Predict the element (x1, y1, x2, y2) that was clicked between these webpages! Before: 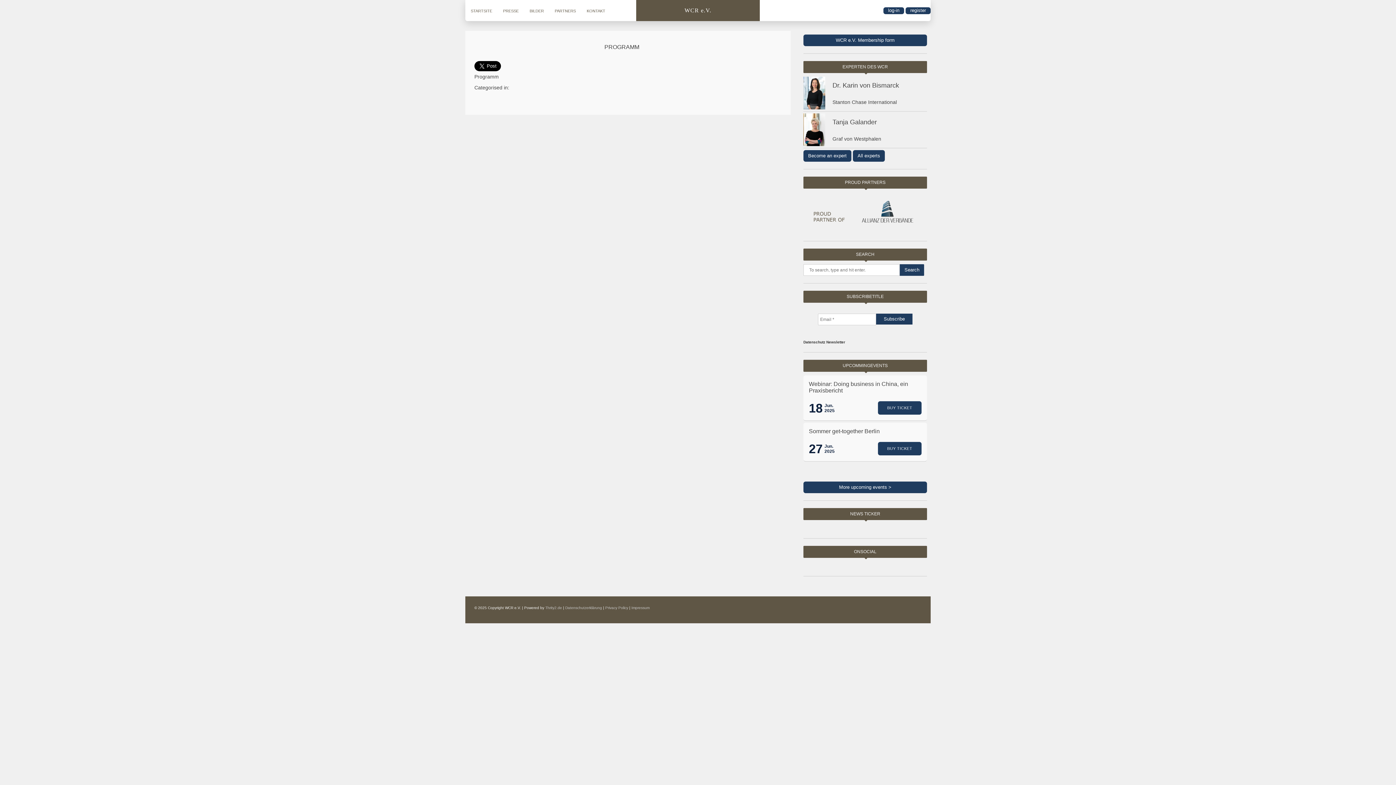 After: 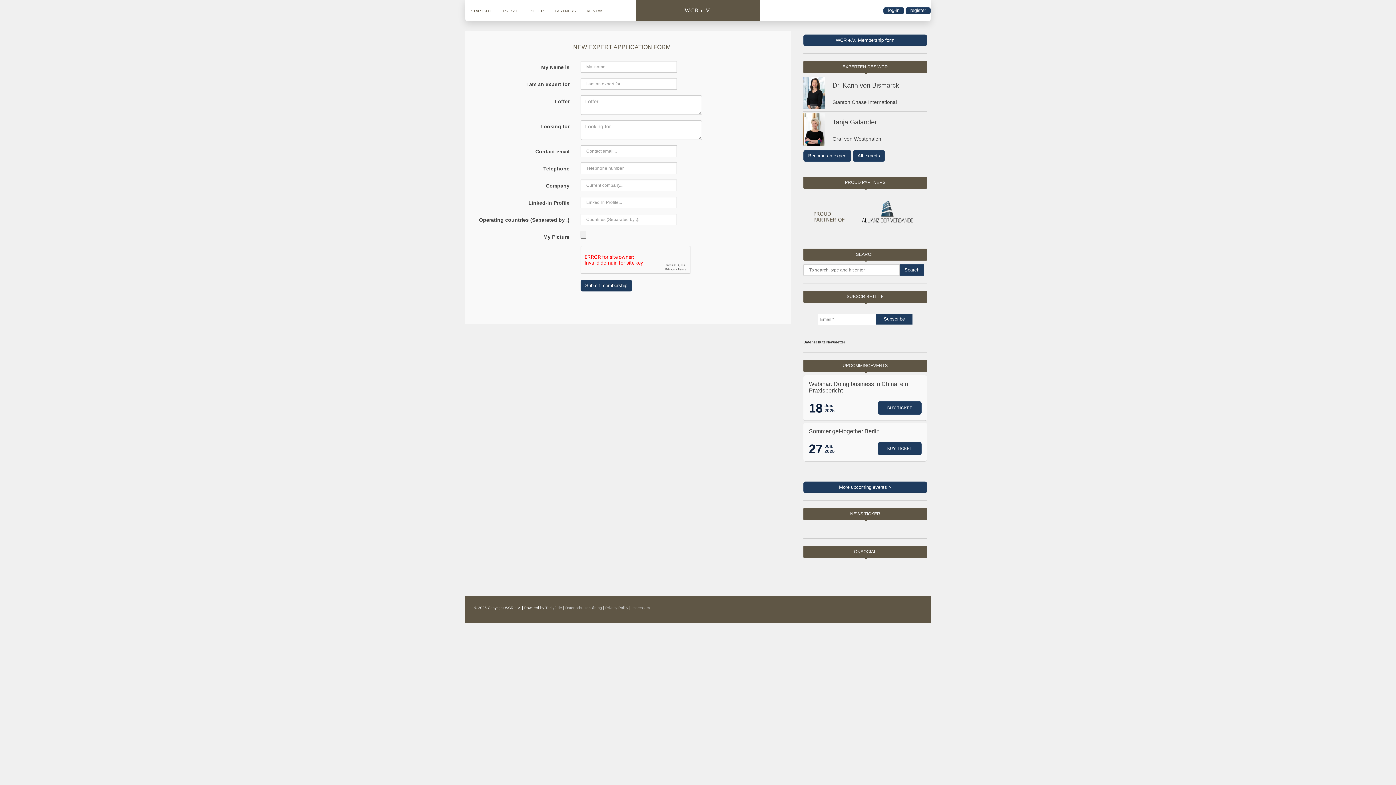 Action: bbox: (803, 150, 851, 161) label: Become an expert